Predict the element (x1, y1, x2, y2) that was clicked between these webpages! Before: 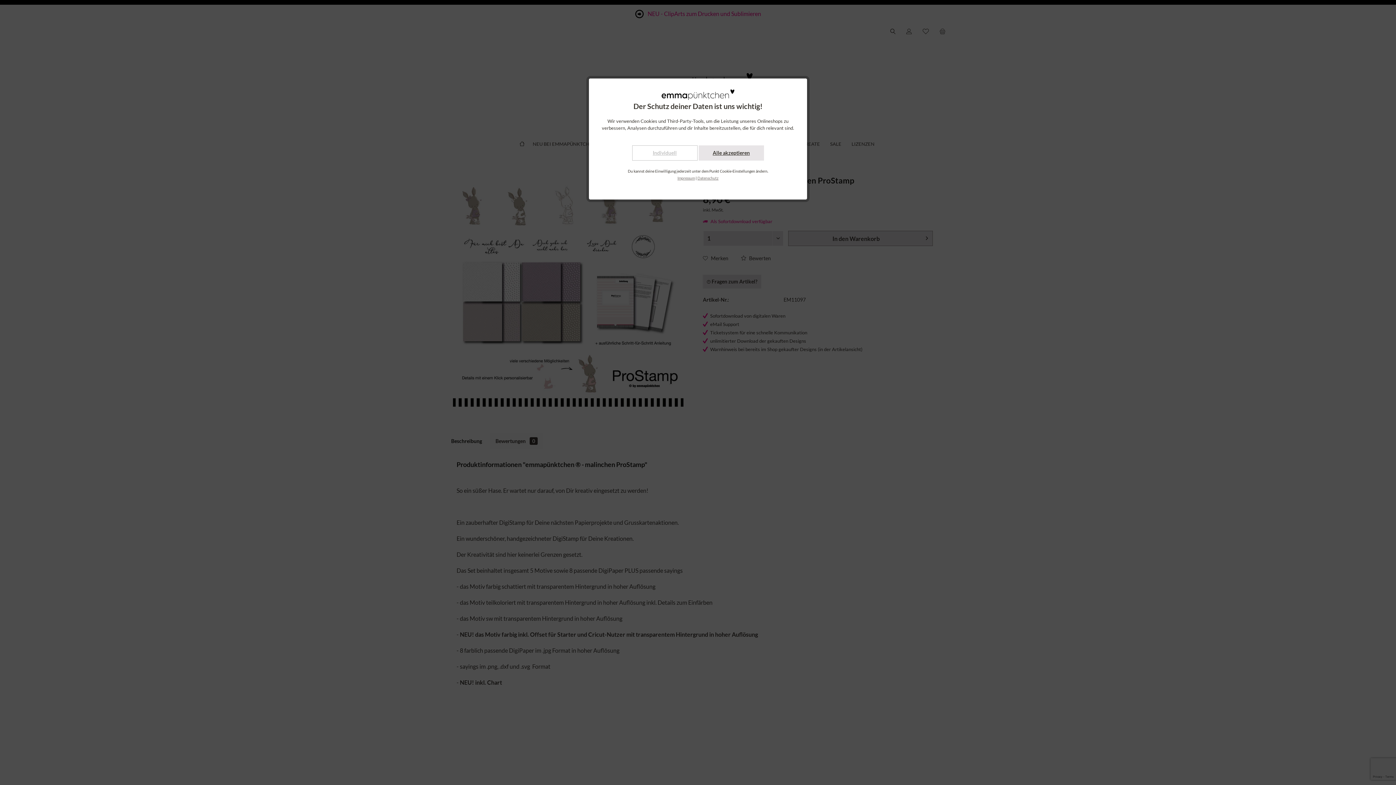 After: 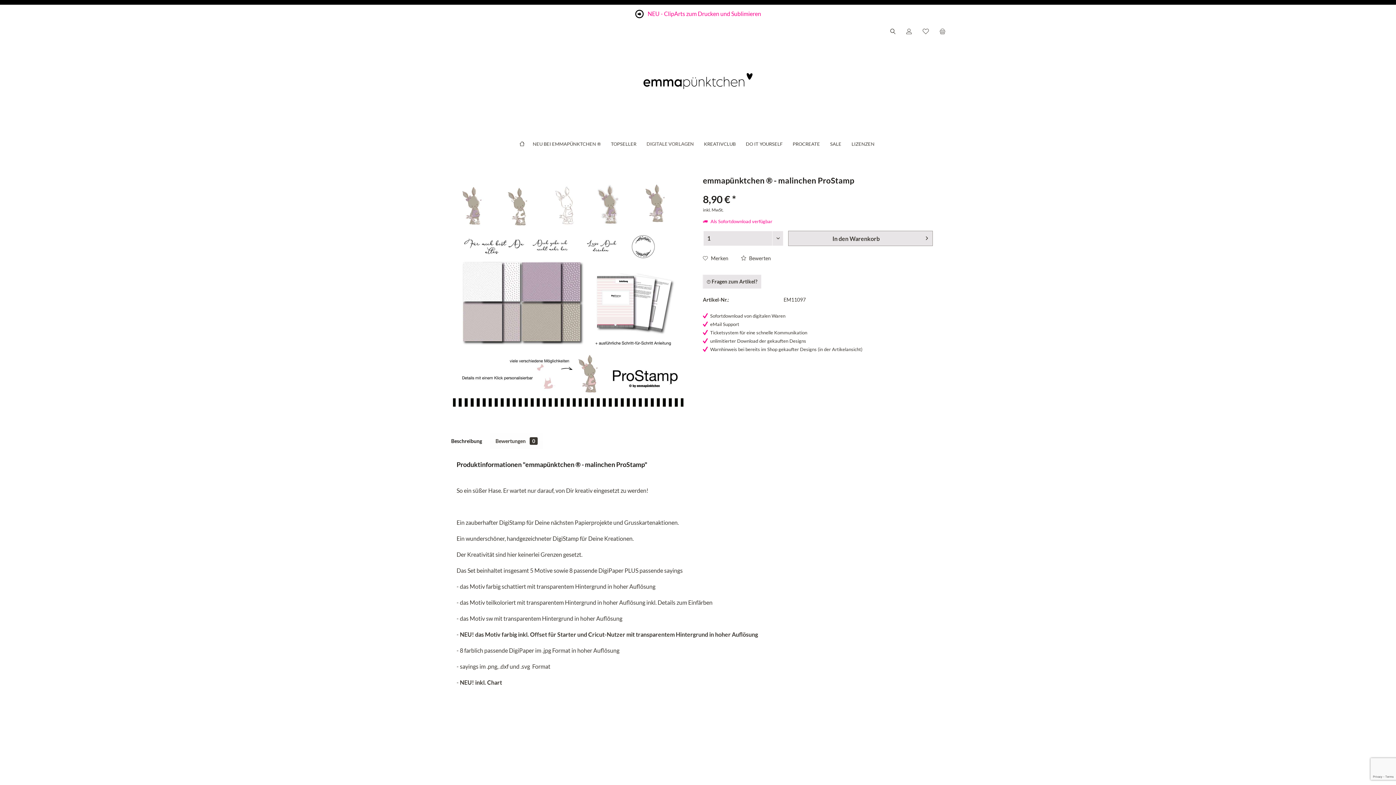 Action: label: Alle akzeptieren bbox: (698, 145, 764, 160)